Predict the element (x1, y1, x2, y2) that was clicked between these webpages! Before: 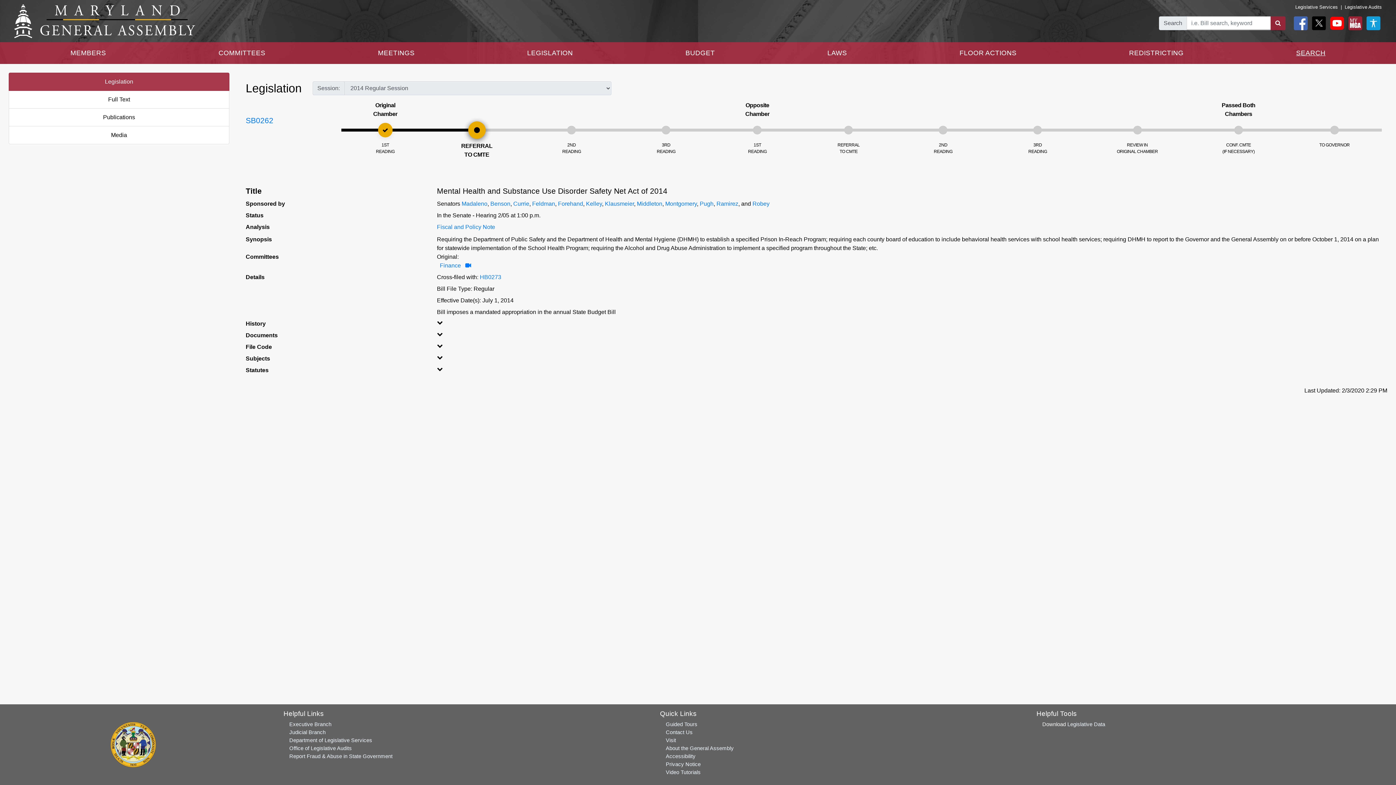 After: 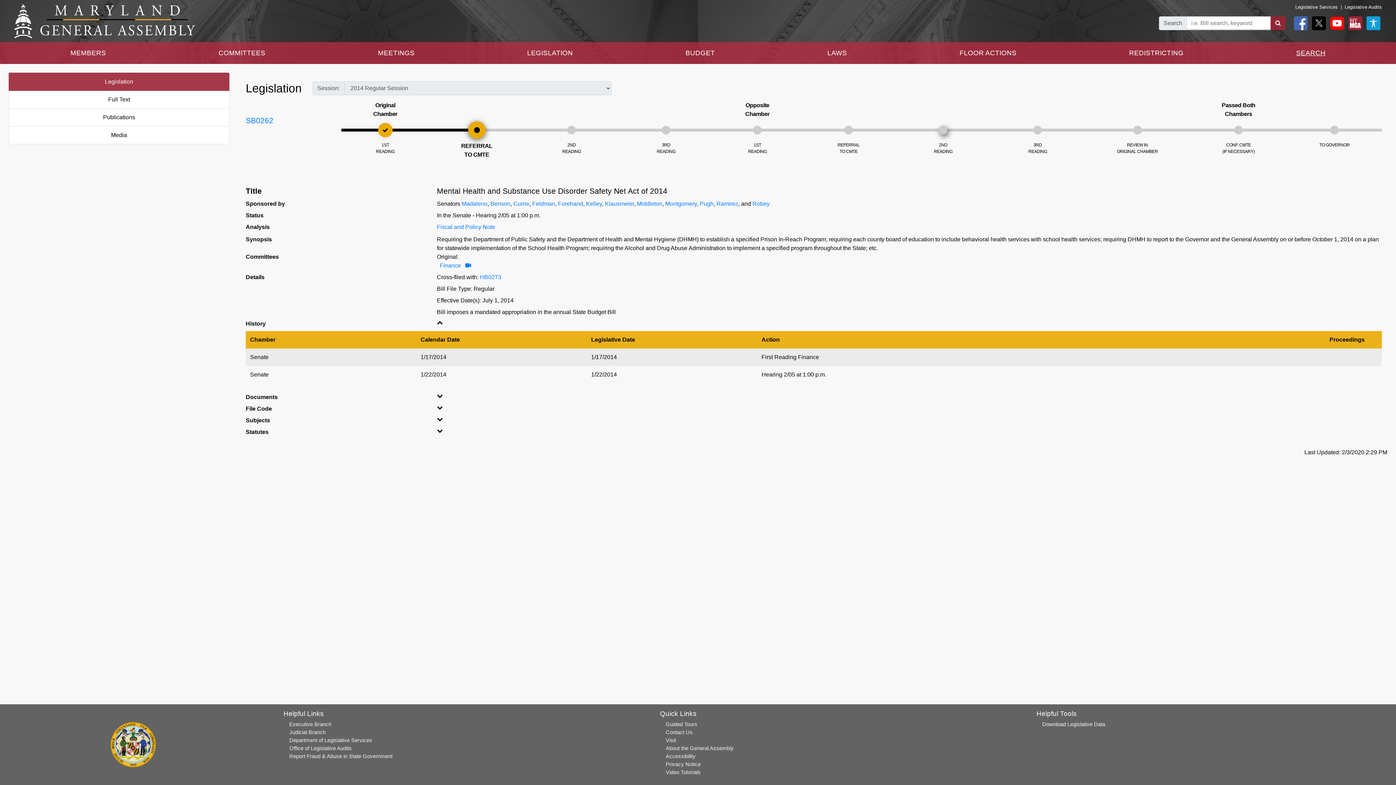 Action: label: 2ND
READING bbox: (896, 125, 990, 154)